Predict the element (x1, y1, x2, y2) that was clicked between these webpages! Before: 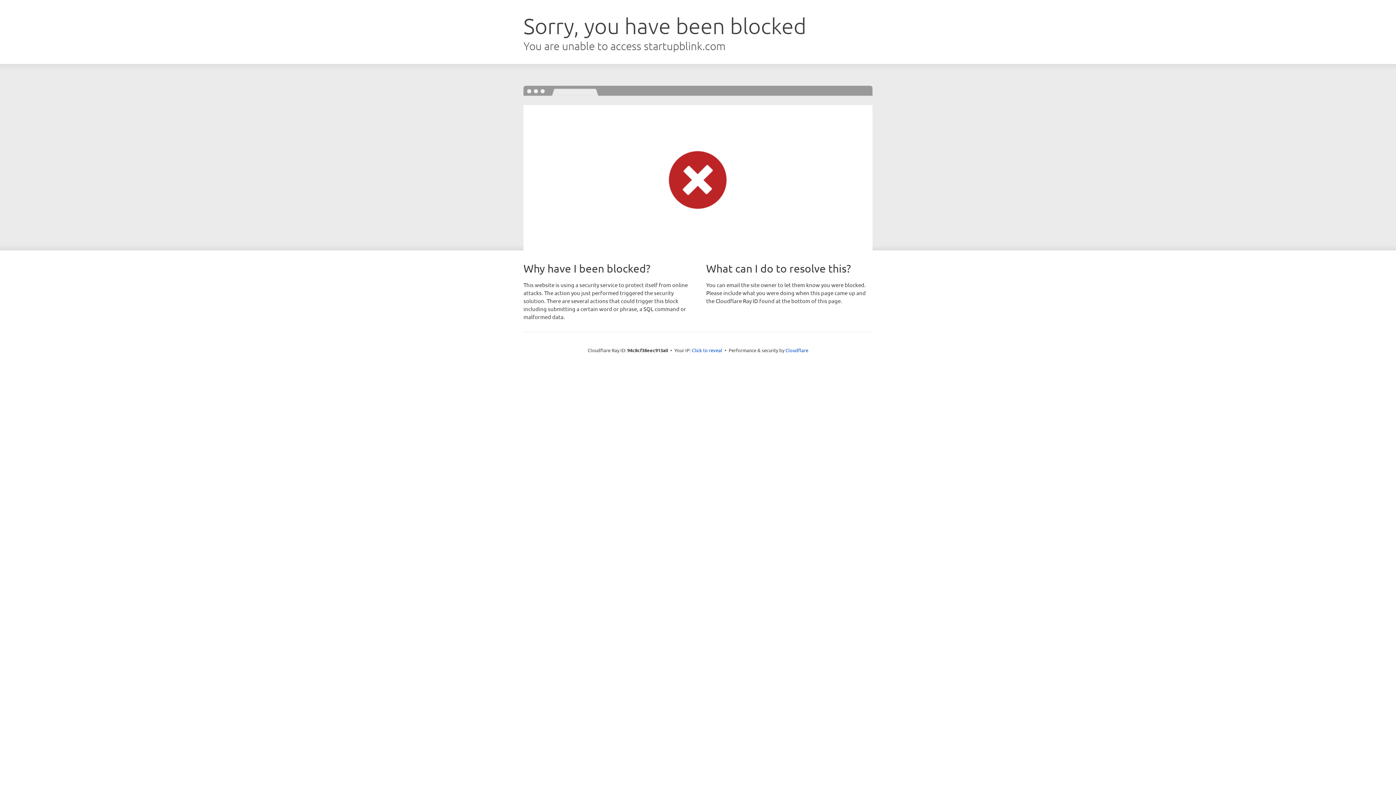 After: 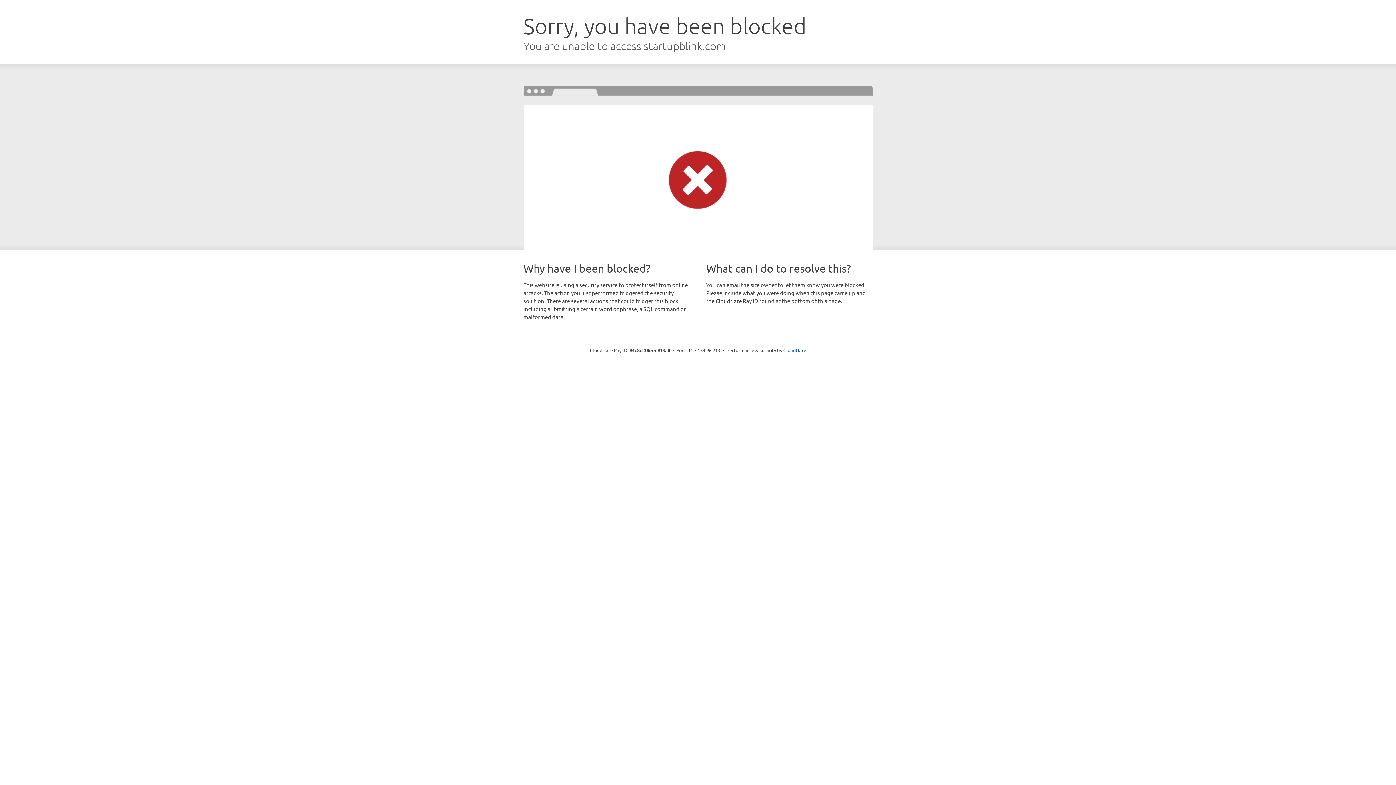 Action: bbox: (692, 346, 722, 353) label: Click to reveal